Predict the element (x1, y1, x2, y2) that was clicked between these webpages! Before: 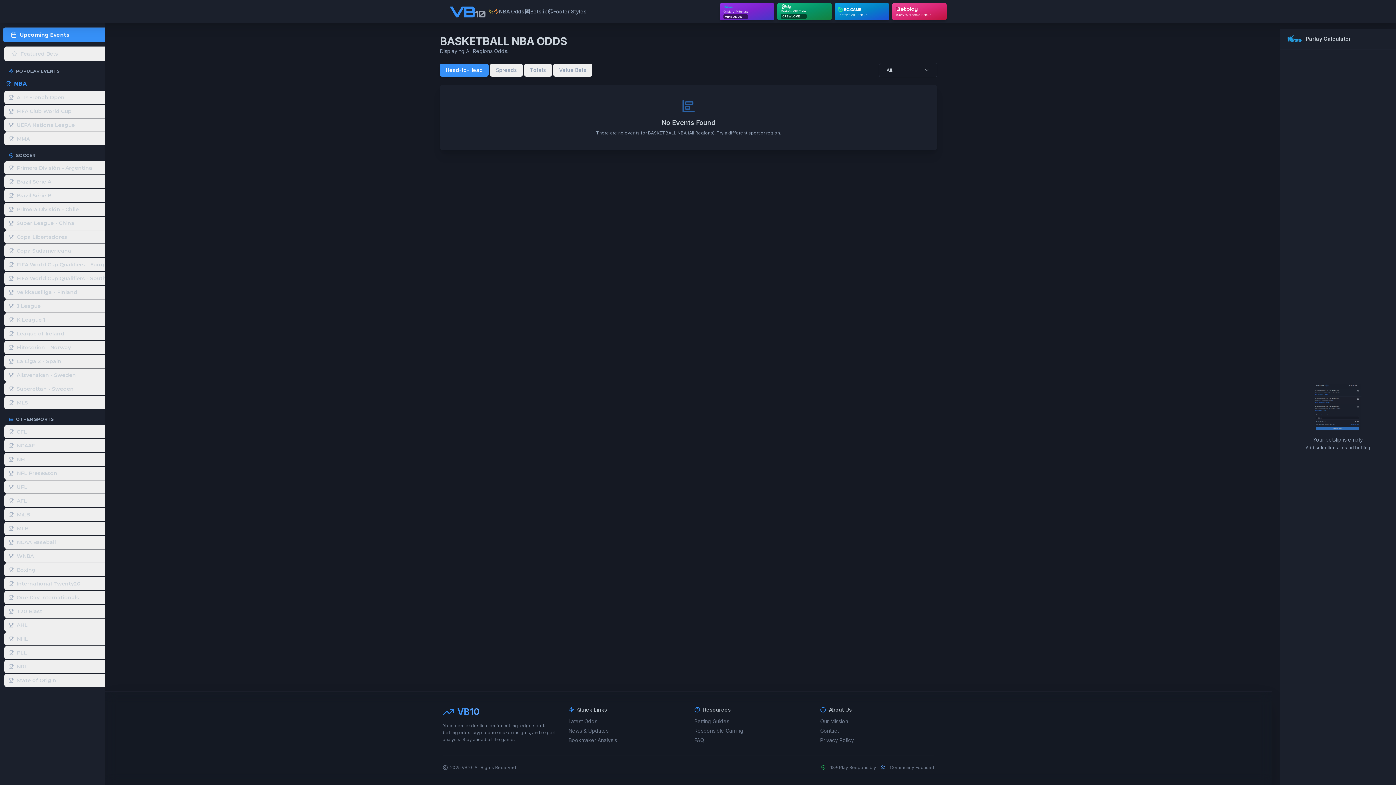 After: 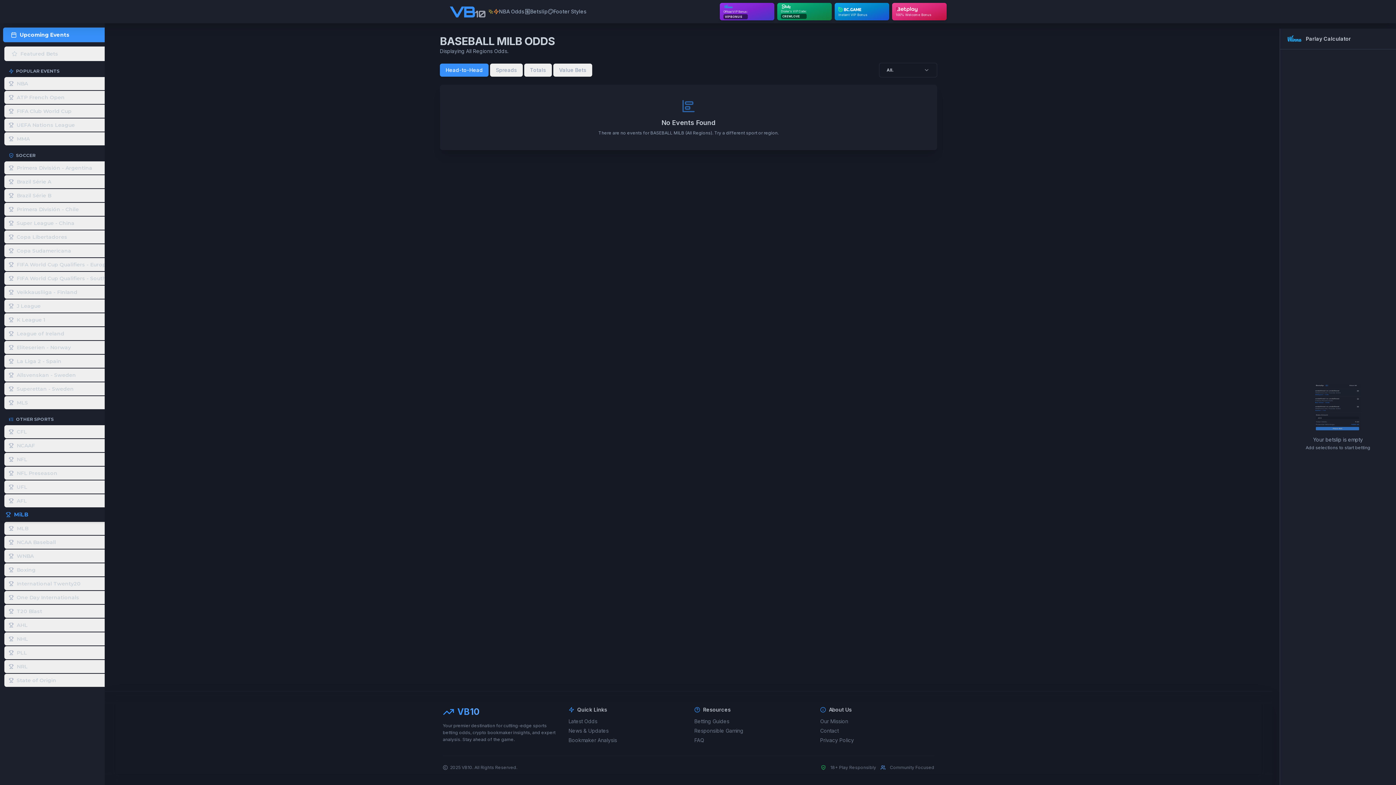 Action: bbox: (4, 508, 134, 521) label: MiLB